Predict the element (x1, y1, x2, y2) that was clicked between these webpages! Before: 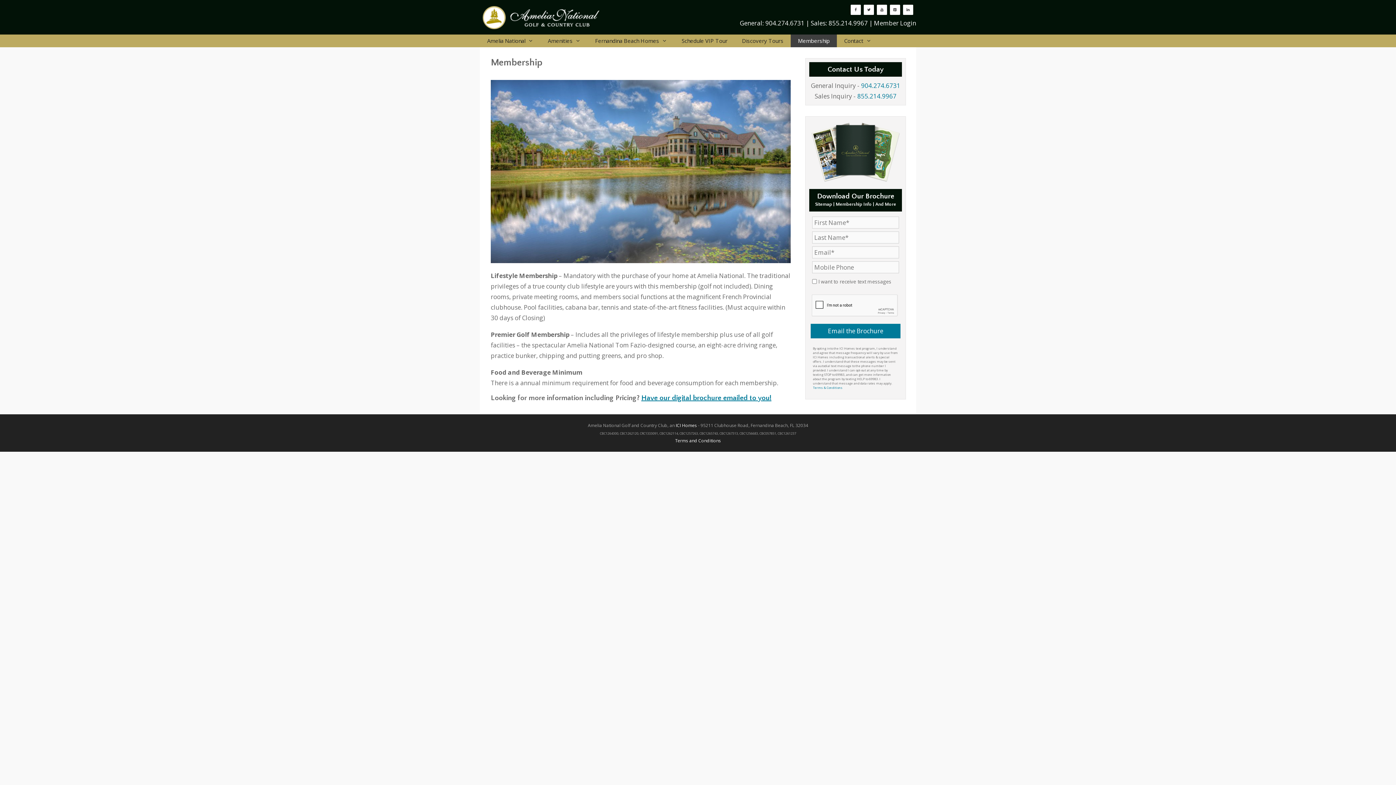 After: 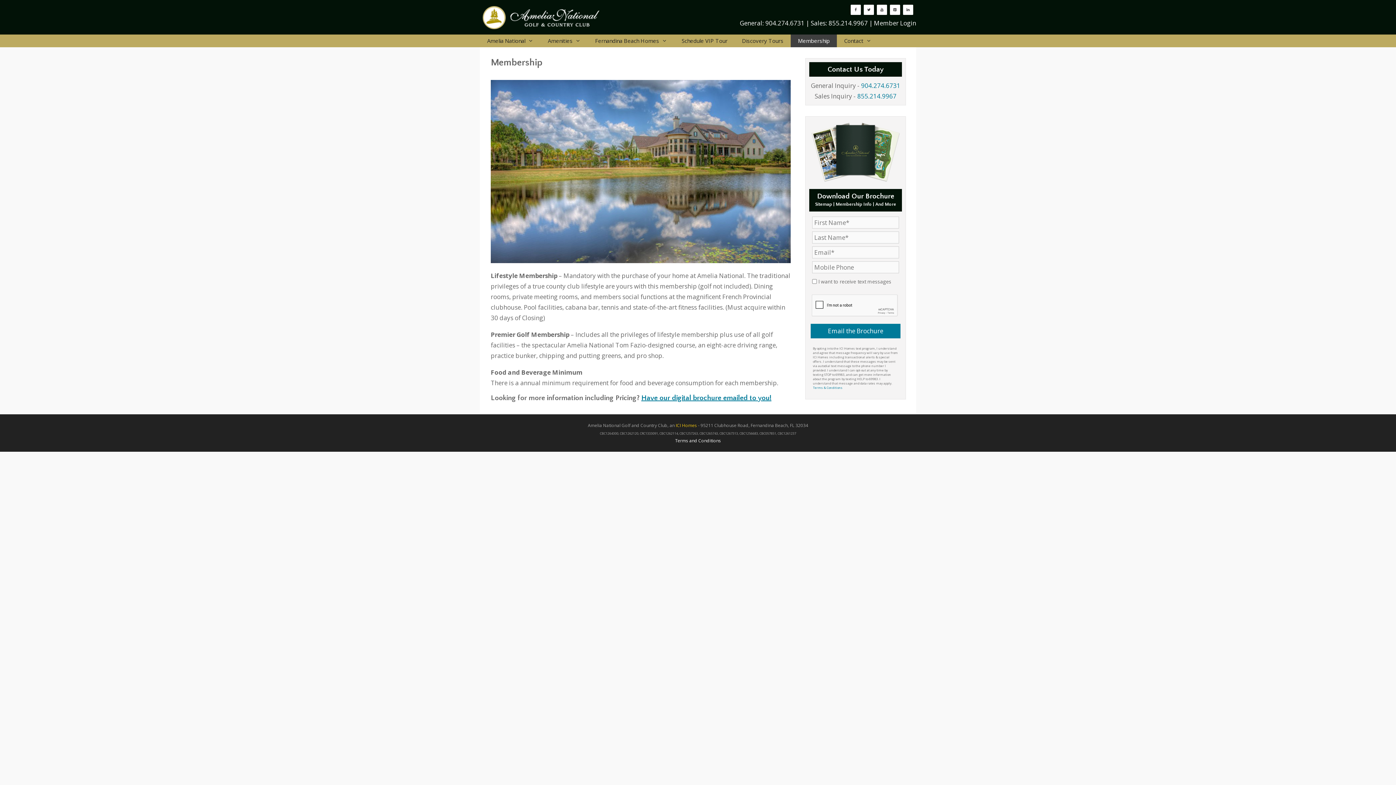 Action: label: ICI Homes bbox: (676, 422, 697, 428)